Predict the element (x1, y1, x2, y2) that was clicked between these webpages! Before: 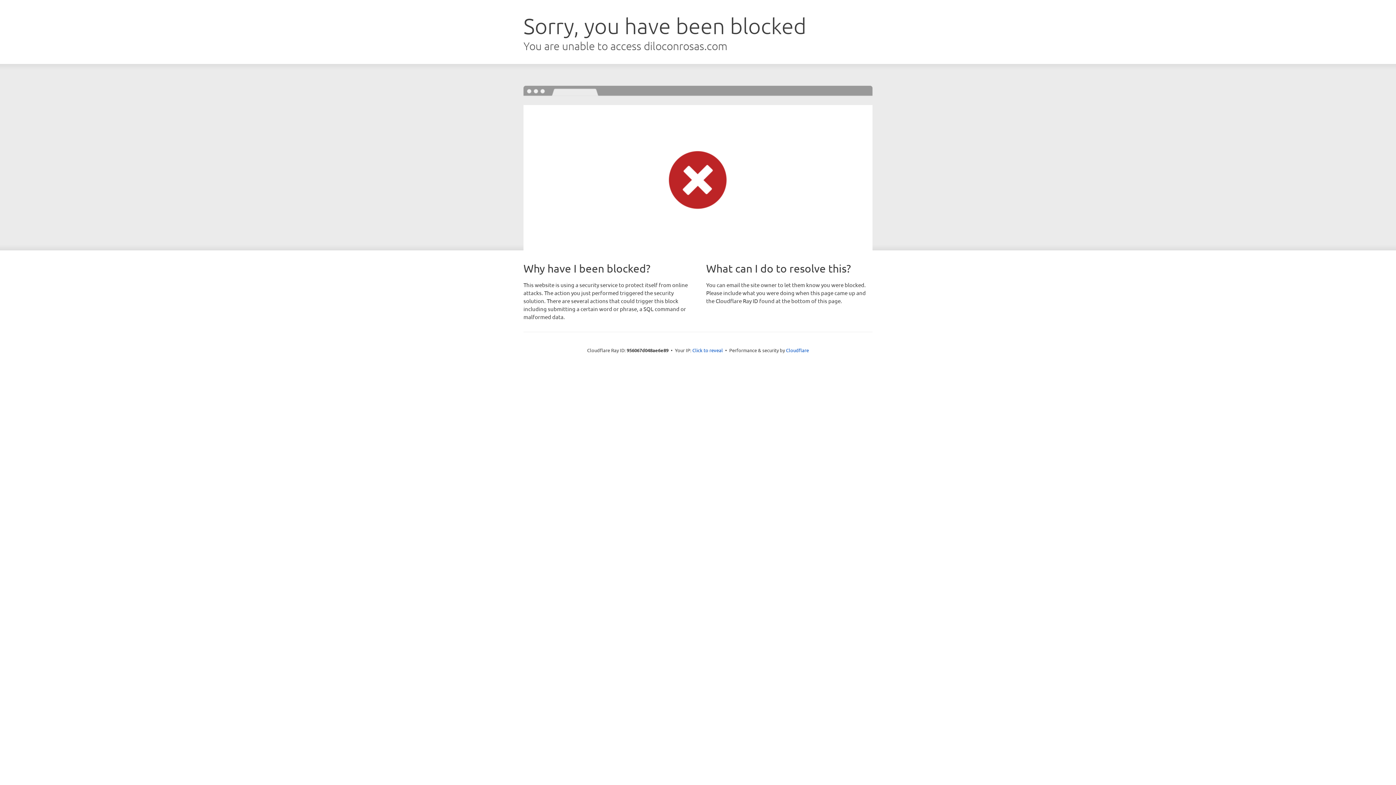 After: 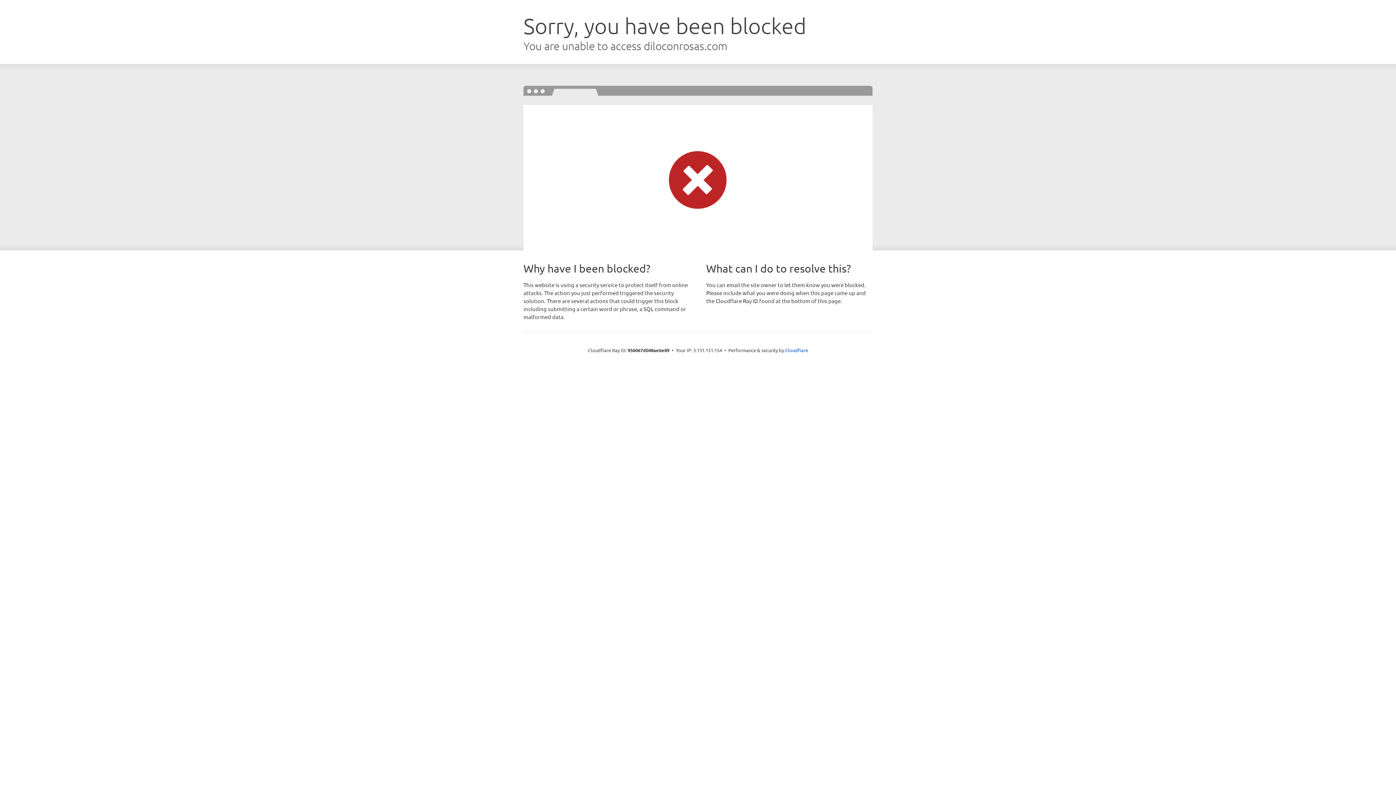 Action: label: Click to reveal bbox: (692, 346, 723, 353)